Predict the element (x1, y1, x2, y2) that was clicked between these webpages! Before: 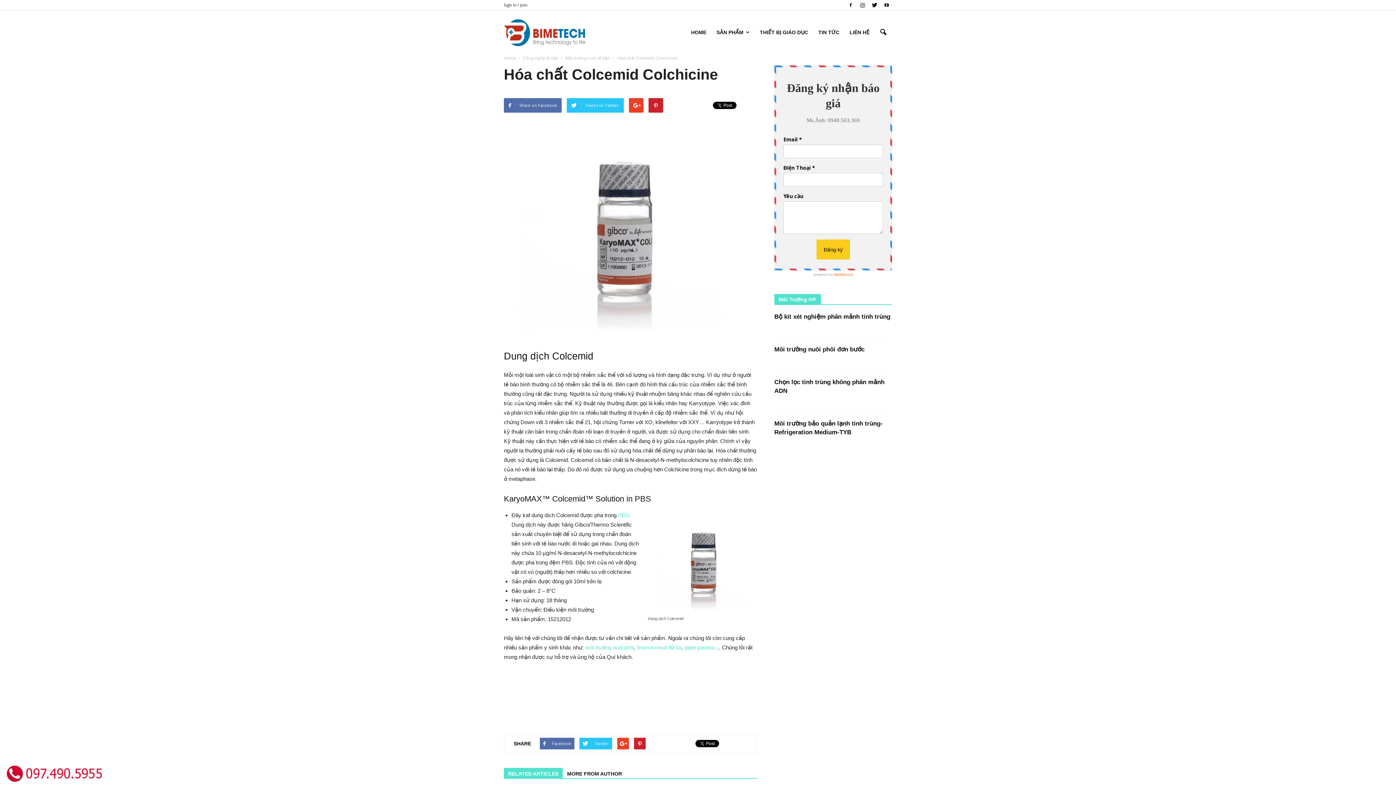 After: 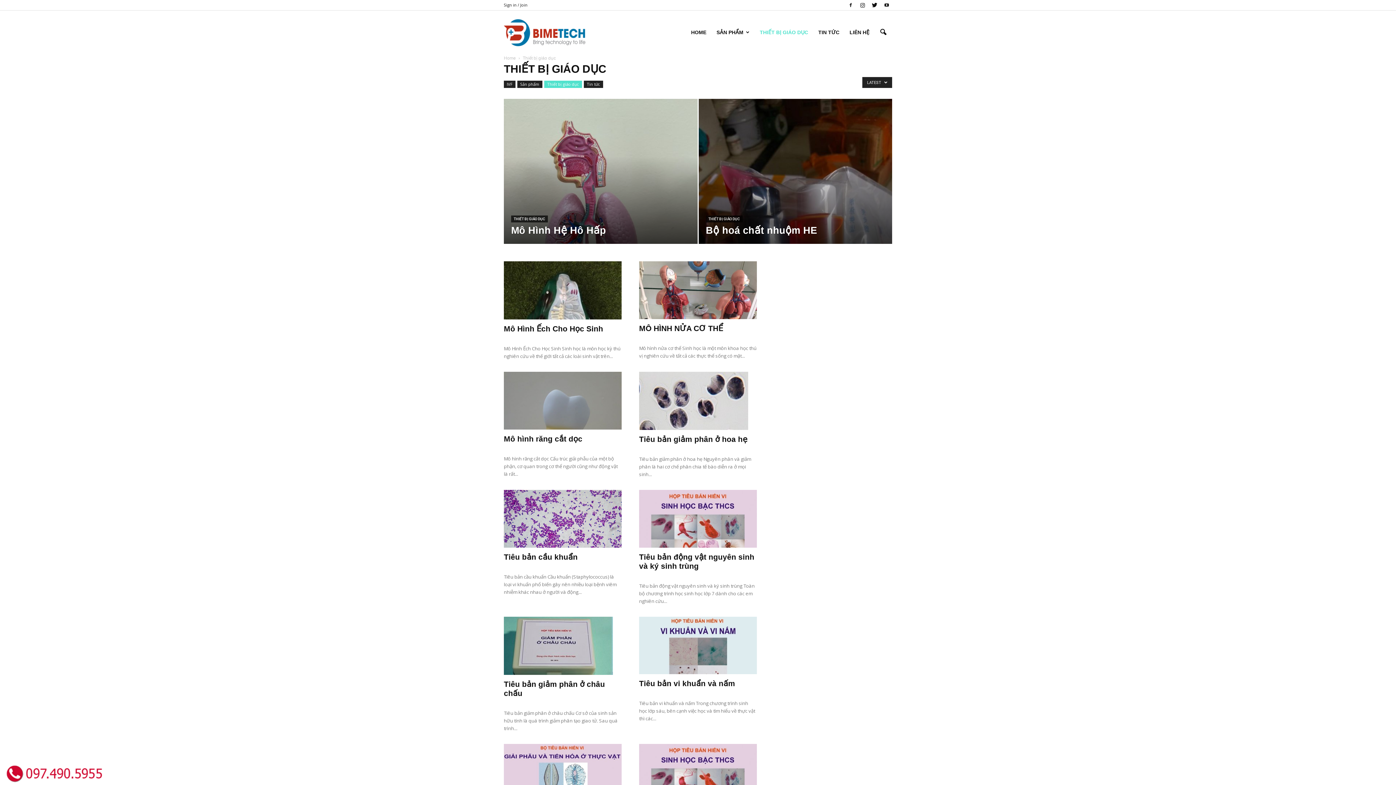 Action: label: THIẾT BỊ GIÁO DỤC bbox: (754, 17, 813, 46)